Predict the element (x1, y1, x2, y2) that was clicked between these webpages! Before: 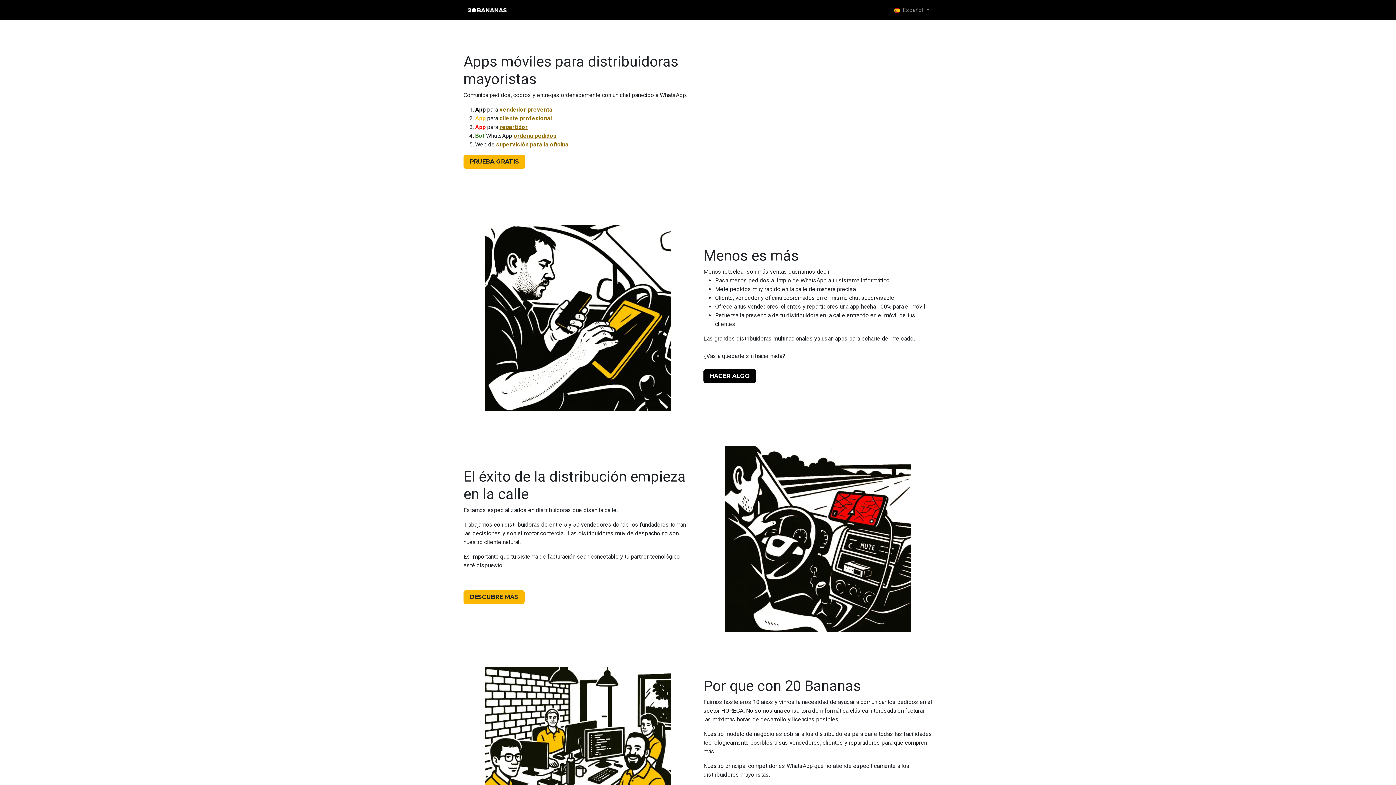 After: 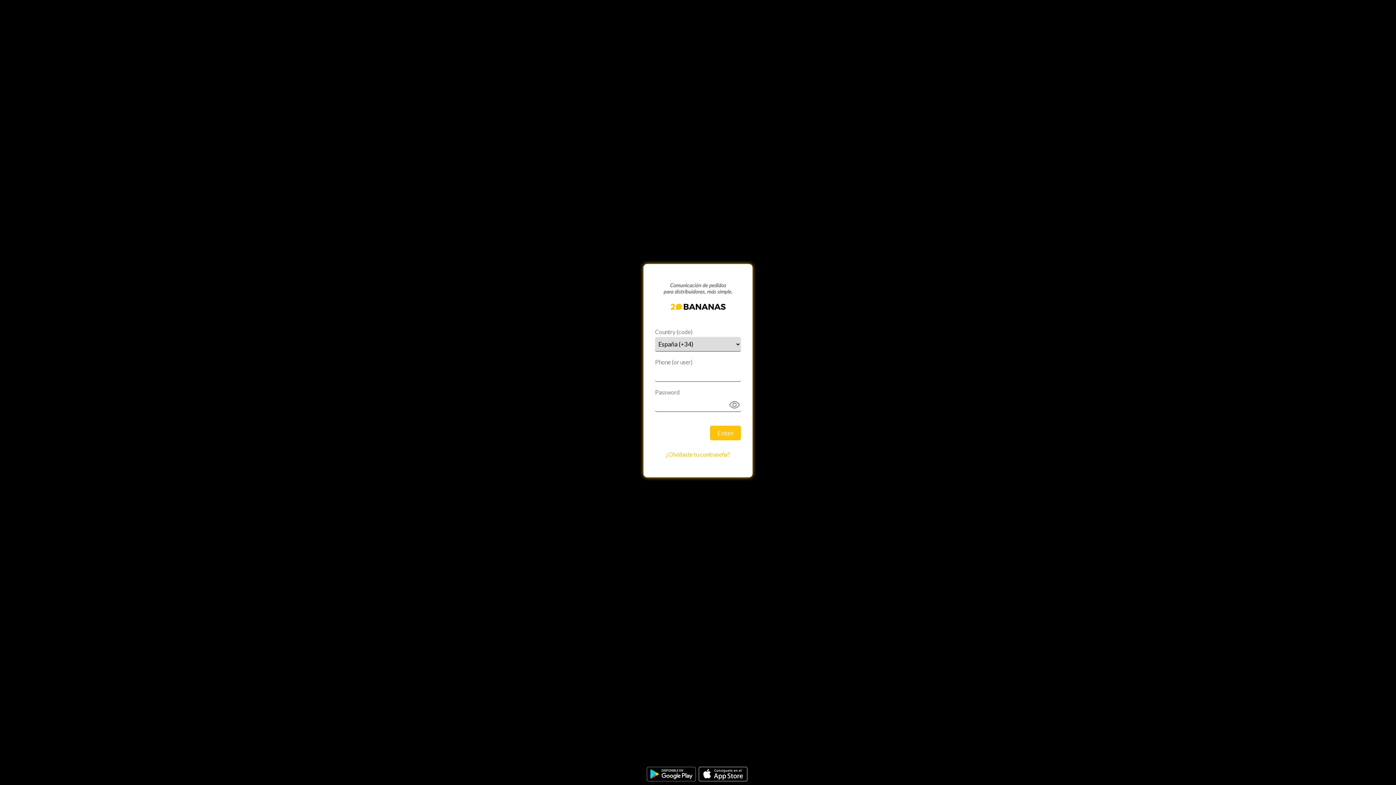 Action: bbox: (591, 2, 631, 17) label: Iniciar sesión